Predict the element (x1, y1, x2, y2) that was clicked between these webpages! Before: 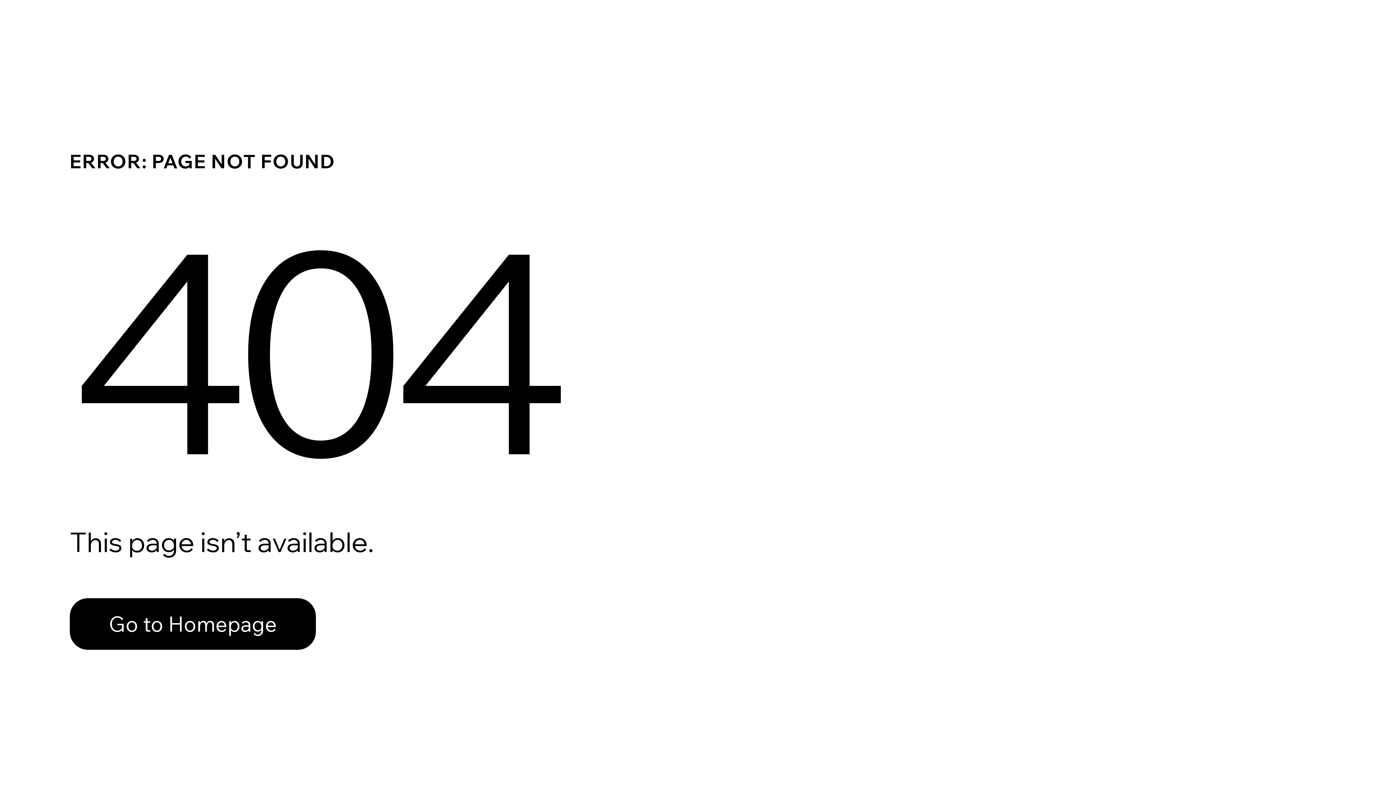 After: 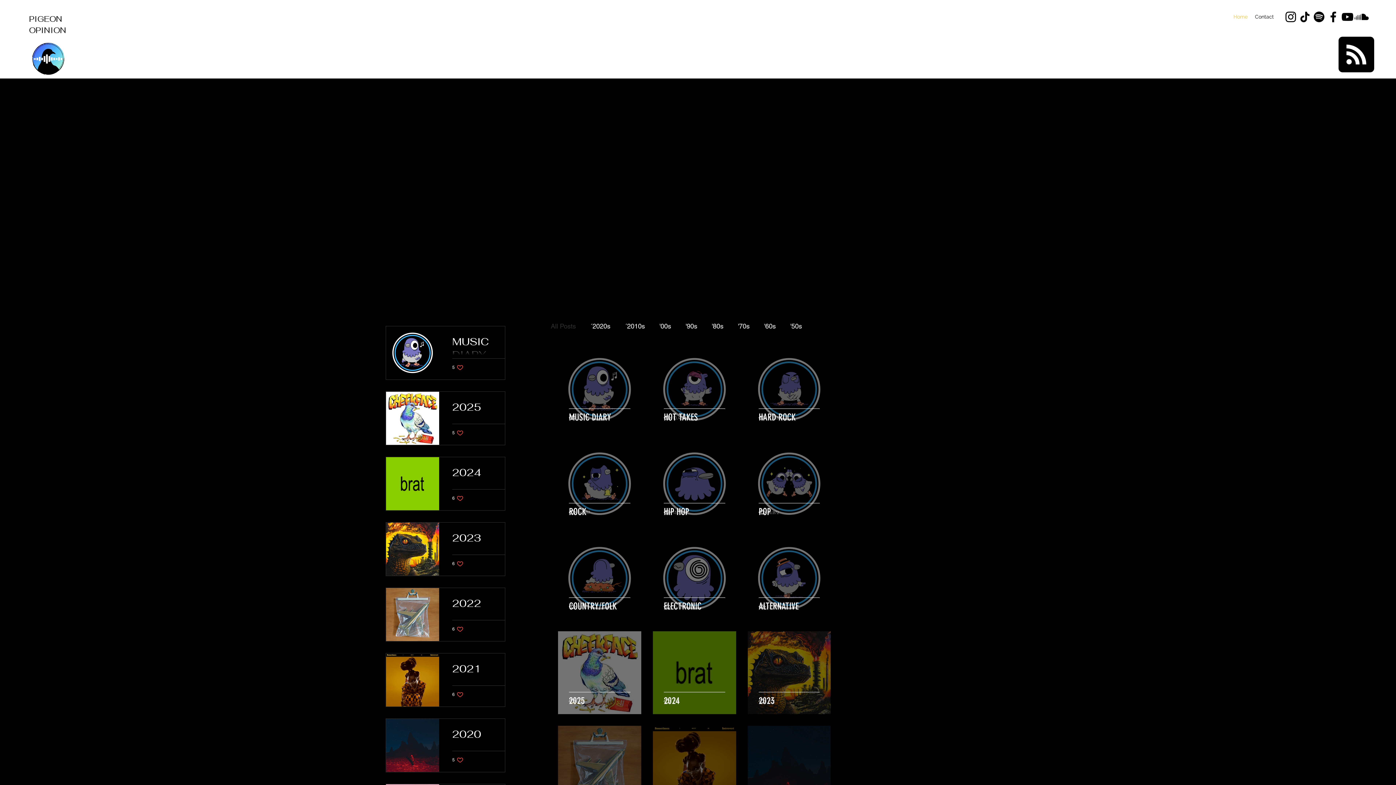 Action: label: Go to Homepage bbox: (69, 598, 316, 650)